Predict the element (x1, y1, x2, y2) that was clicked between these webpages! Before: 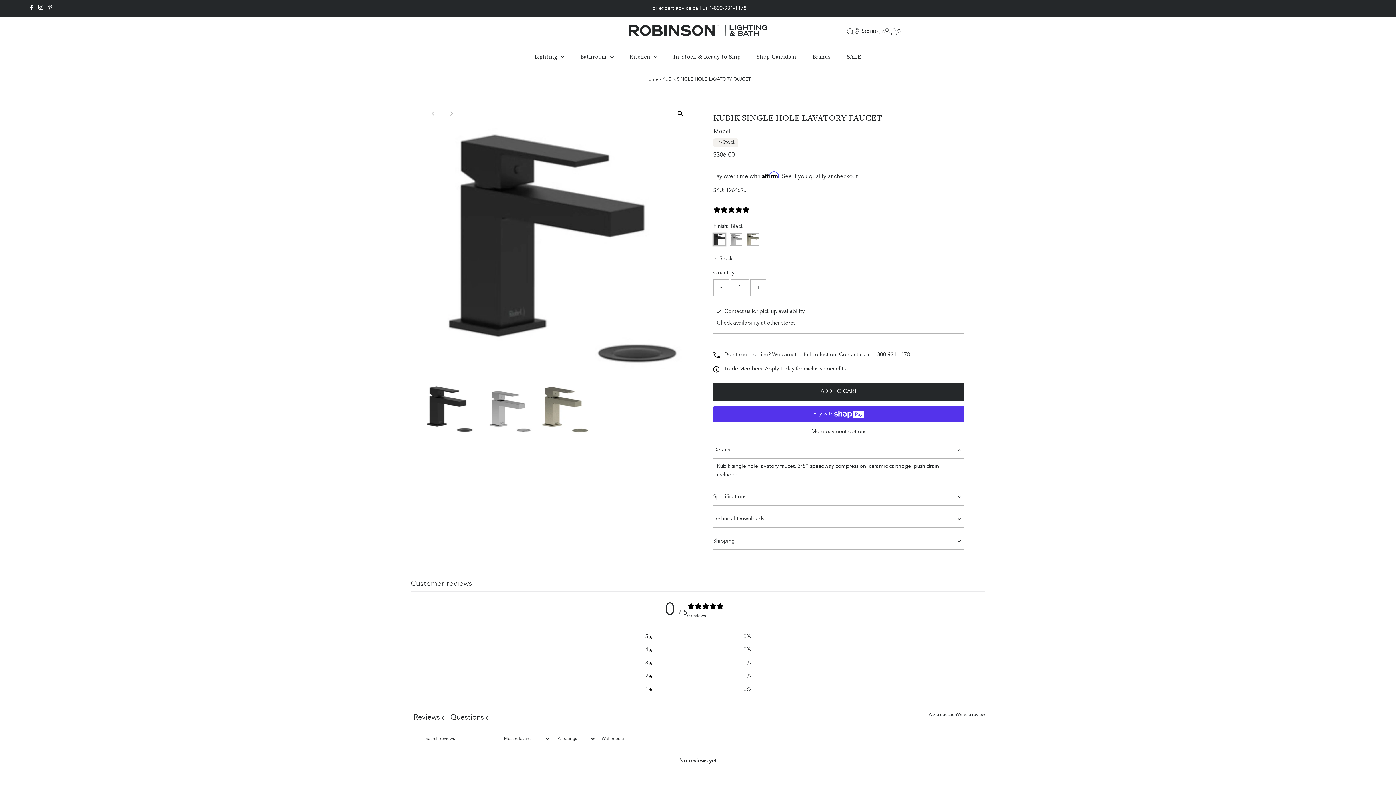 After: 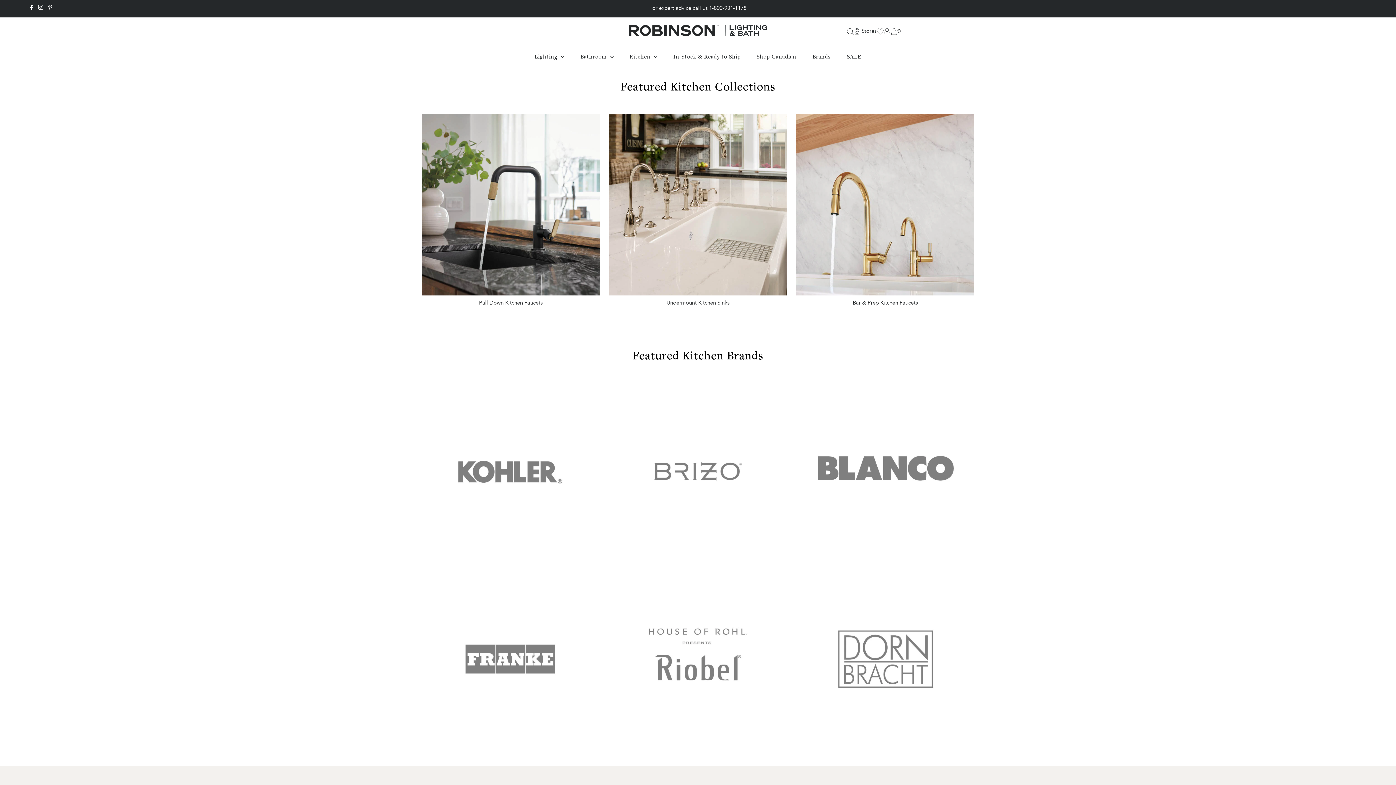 Action: bbox: (622, 45, 664, 67) label: Kitchen 